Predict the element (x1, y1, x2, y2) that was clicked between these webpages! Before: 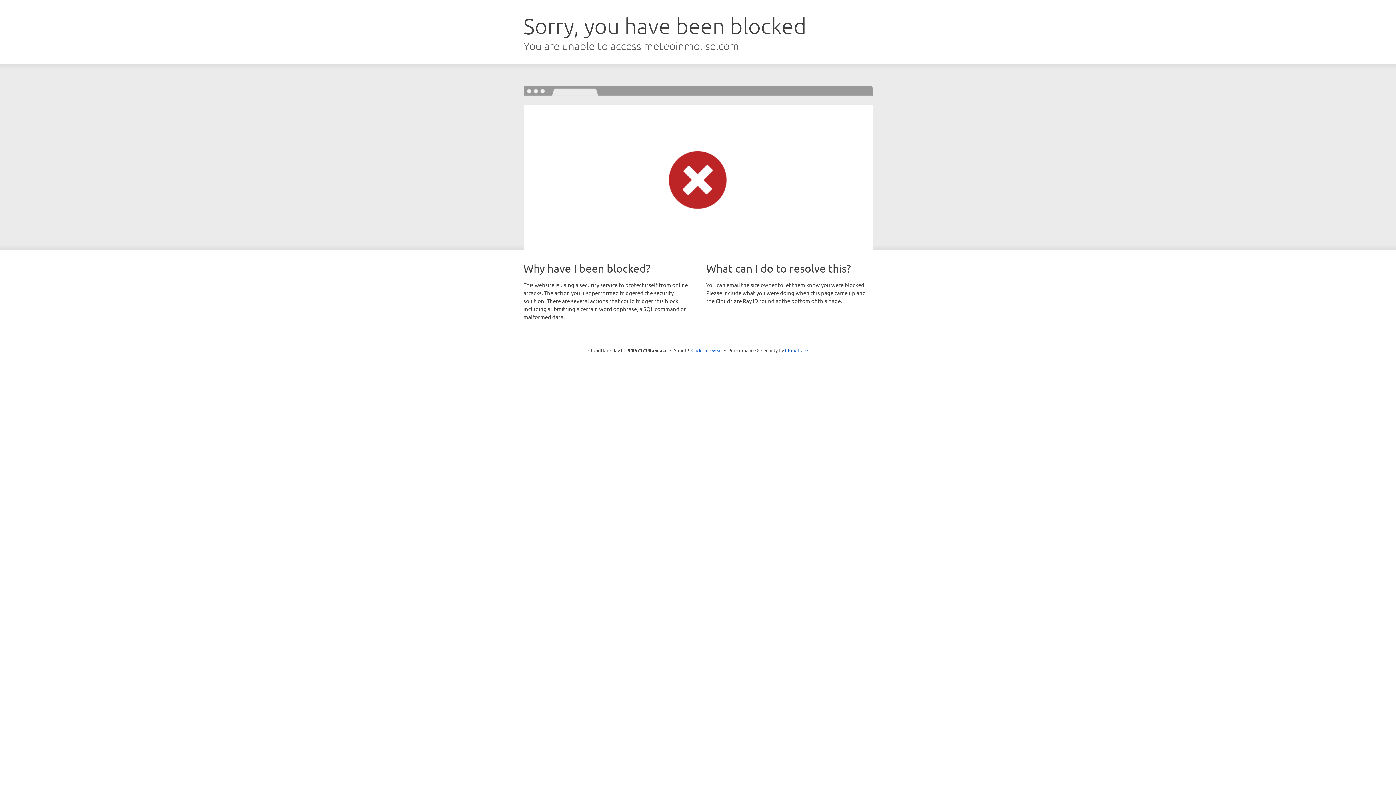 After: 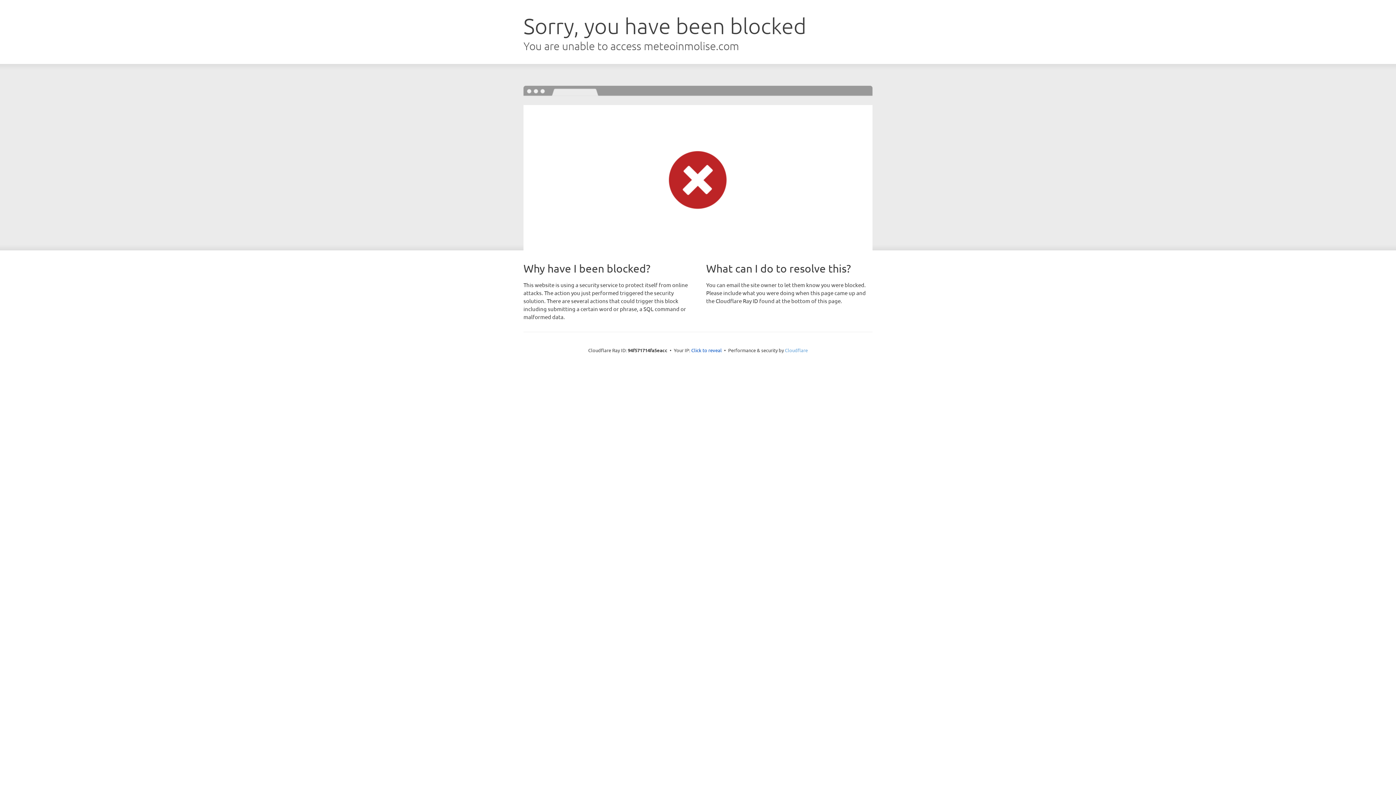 Action: label: Cloudflare bbox: (785, 347, 808, 353)